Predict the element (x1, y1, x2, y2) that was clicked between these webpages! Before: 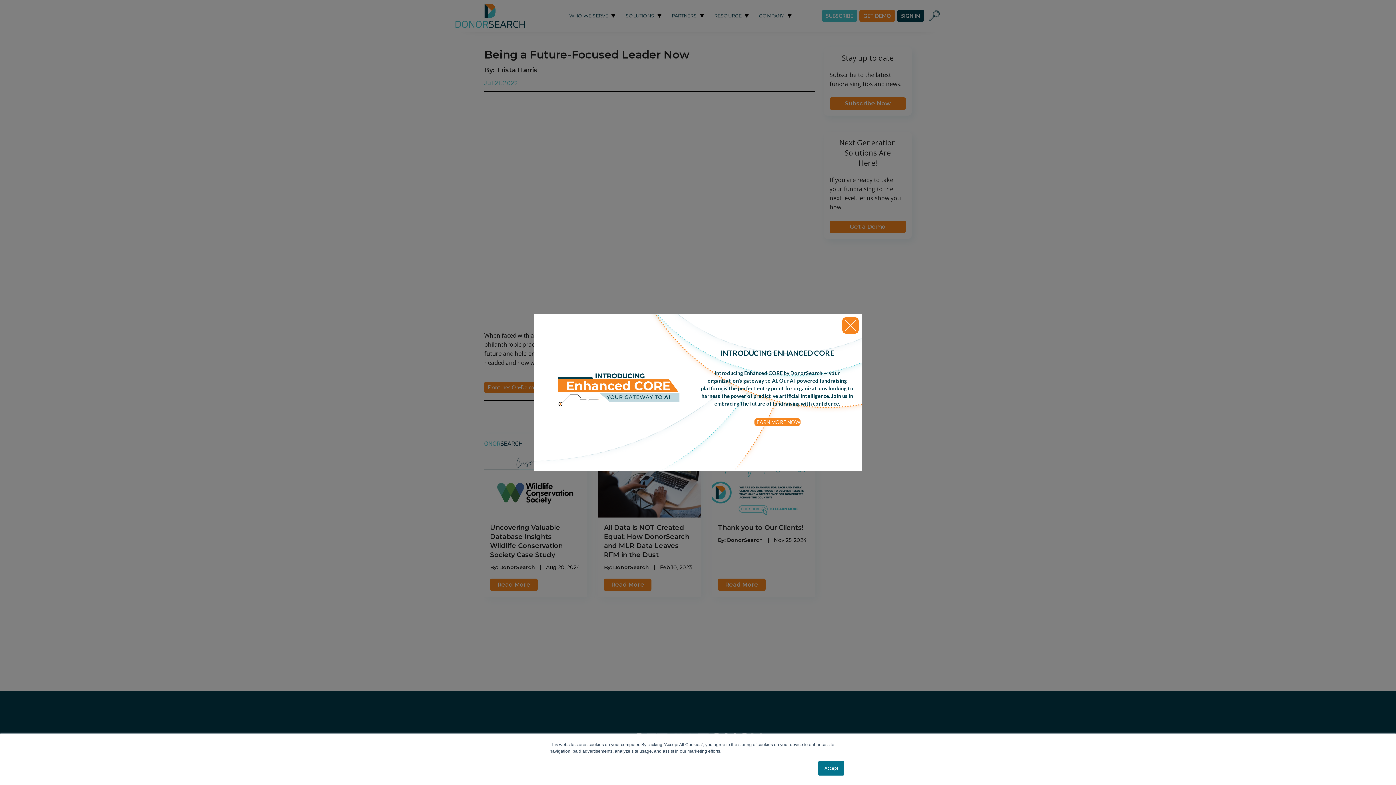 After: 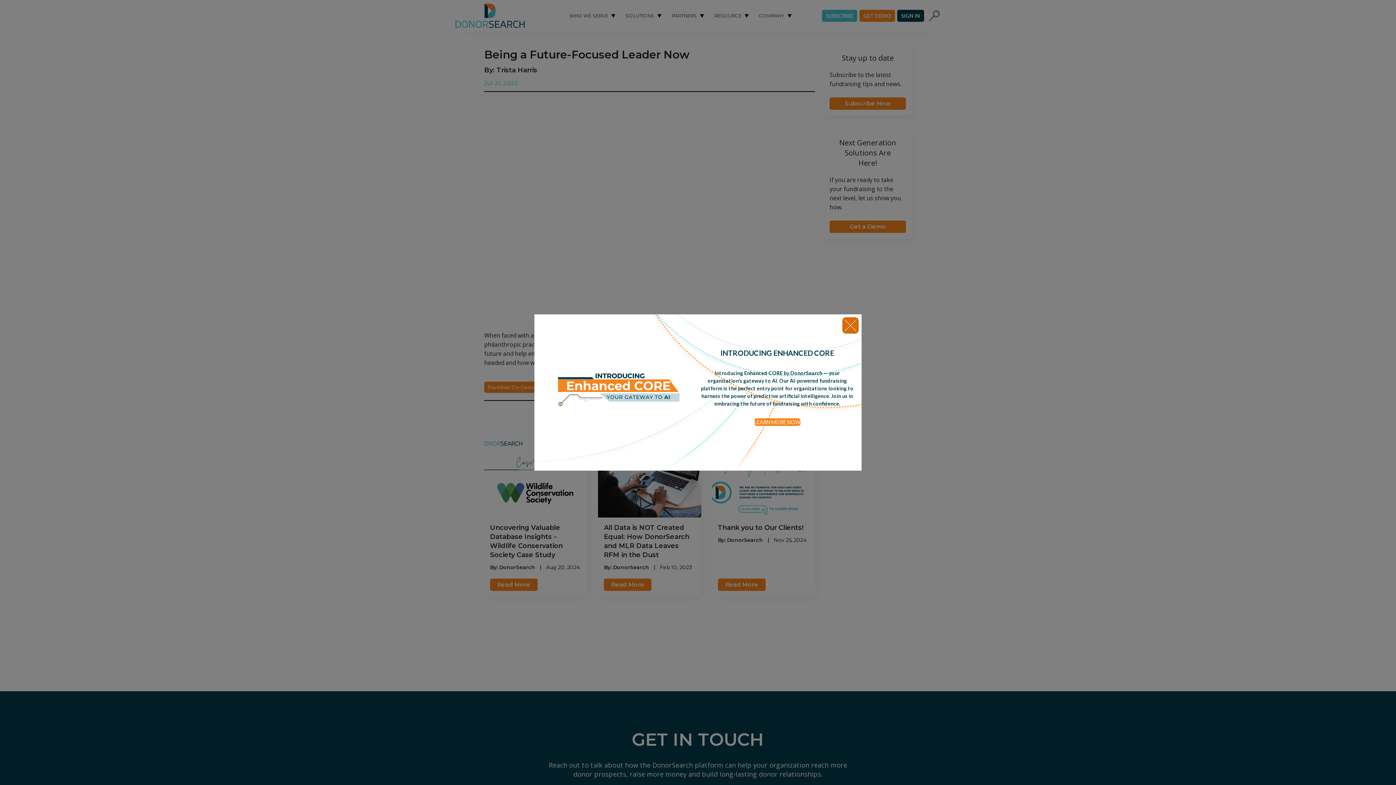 Action: bbox: (818, 761, 844, 776) label: Accept